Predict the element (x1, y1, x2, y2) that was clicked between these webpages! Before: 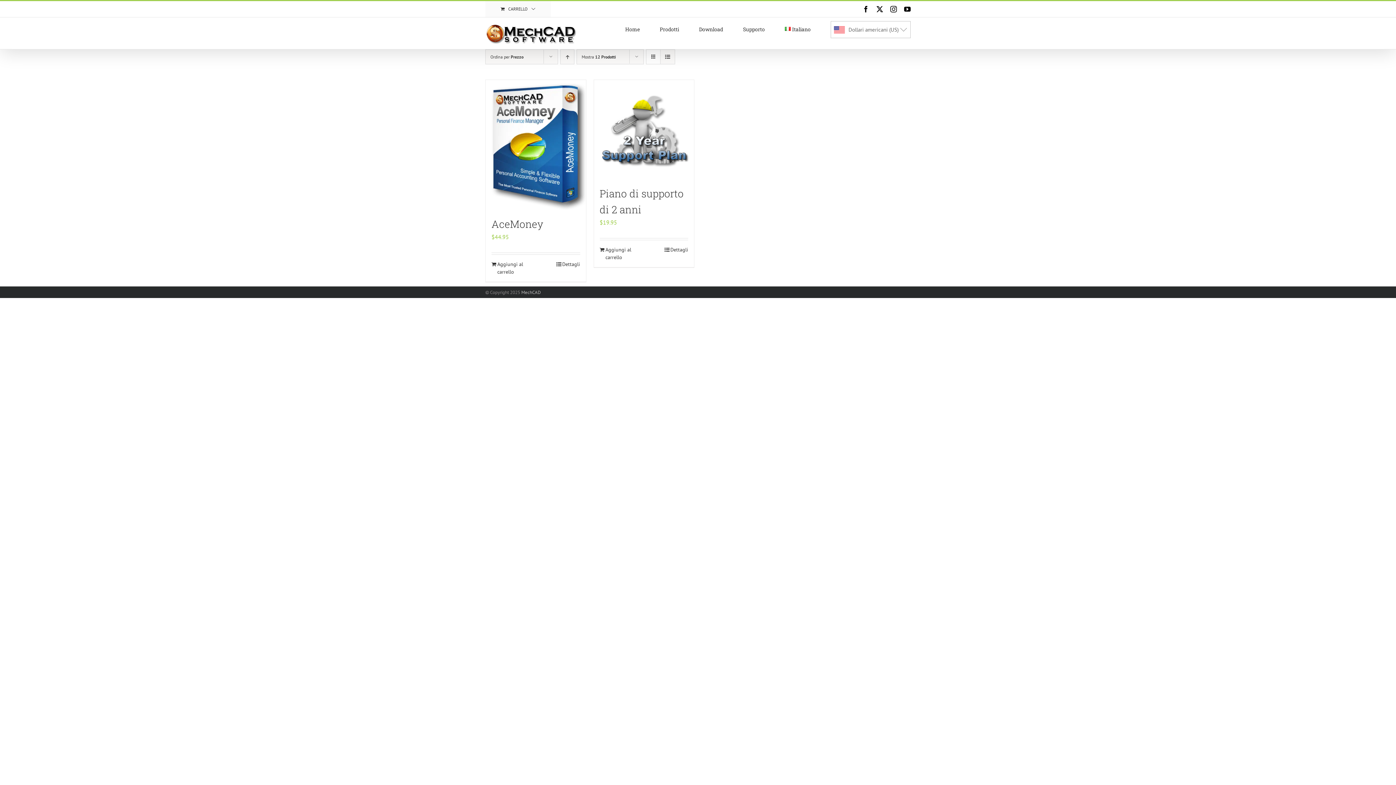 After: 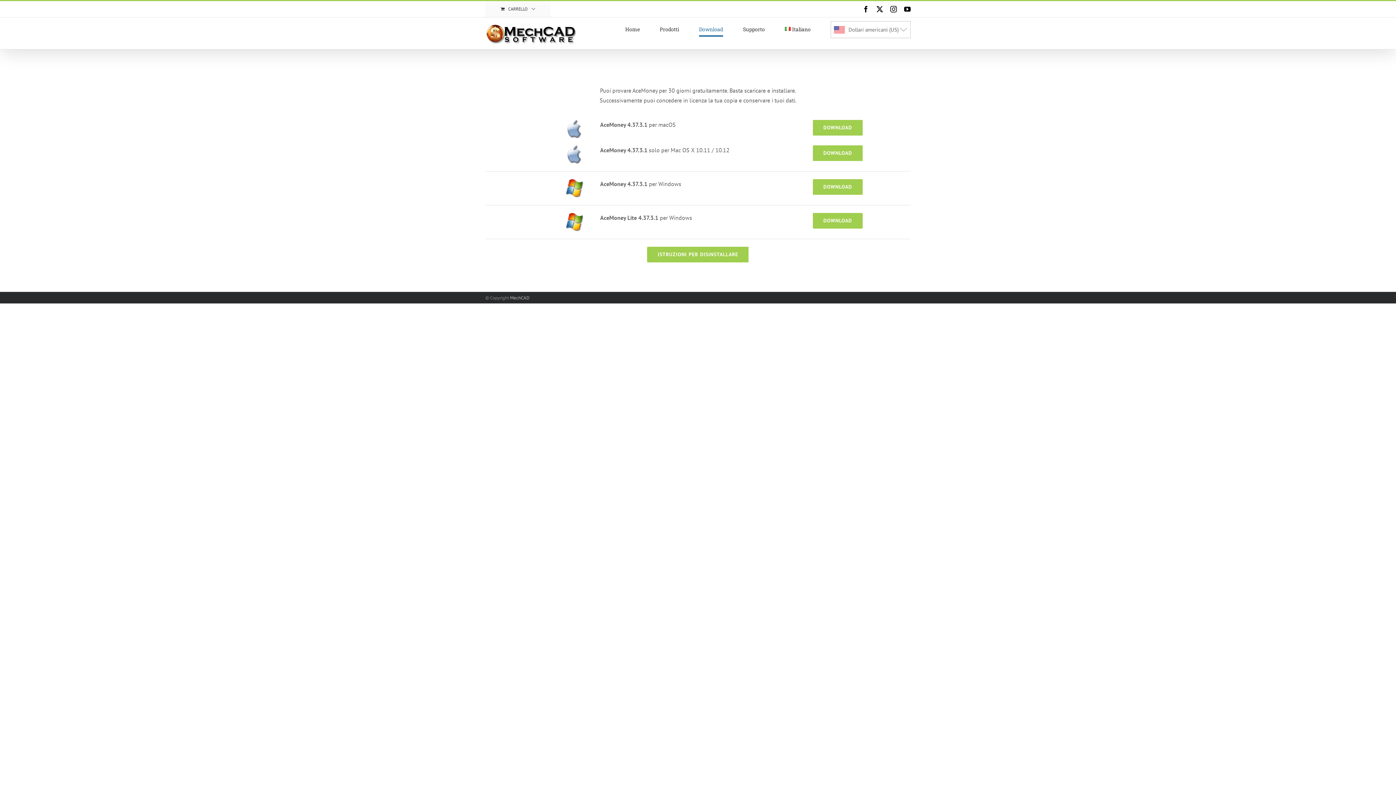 Action: label: Download bbox: (699, 17, 723, 41)